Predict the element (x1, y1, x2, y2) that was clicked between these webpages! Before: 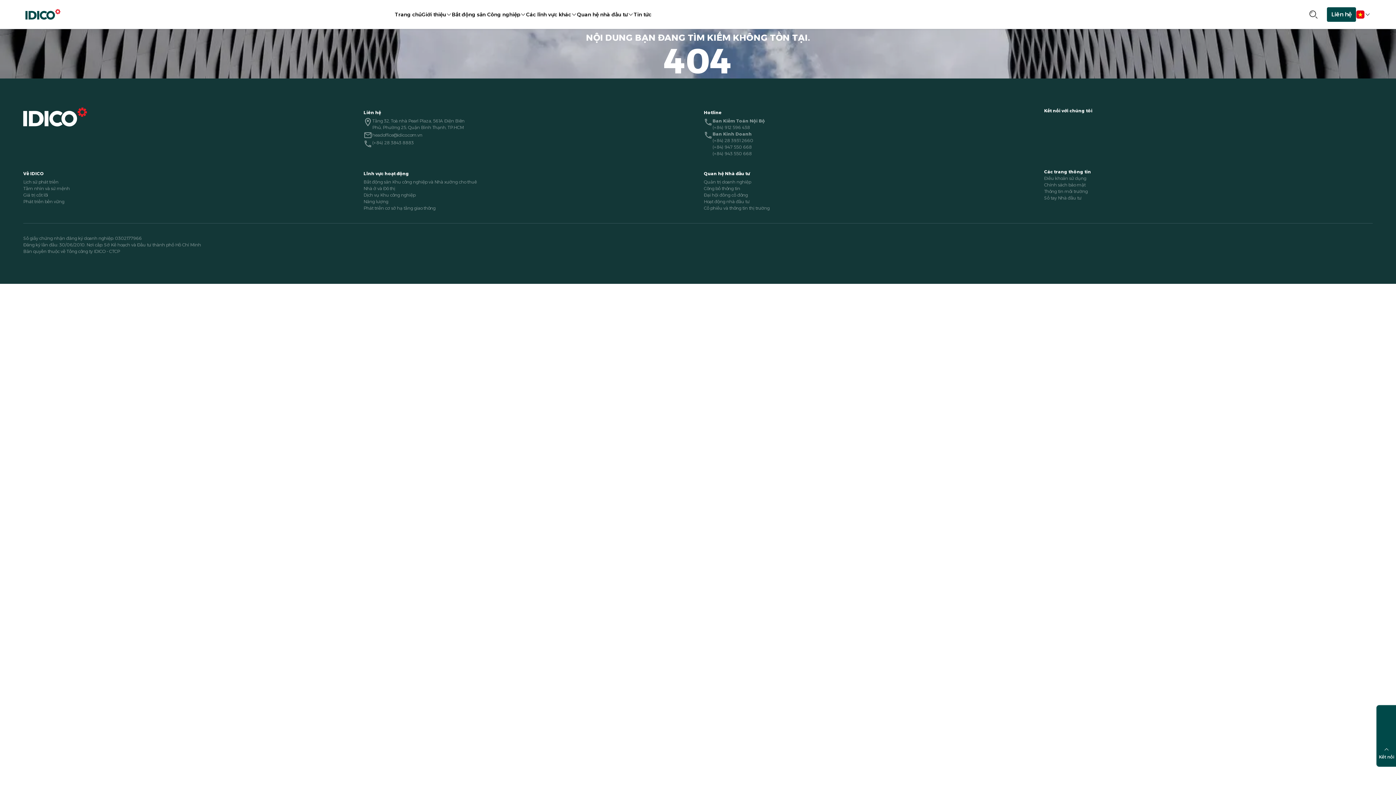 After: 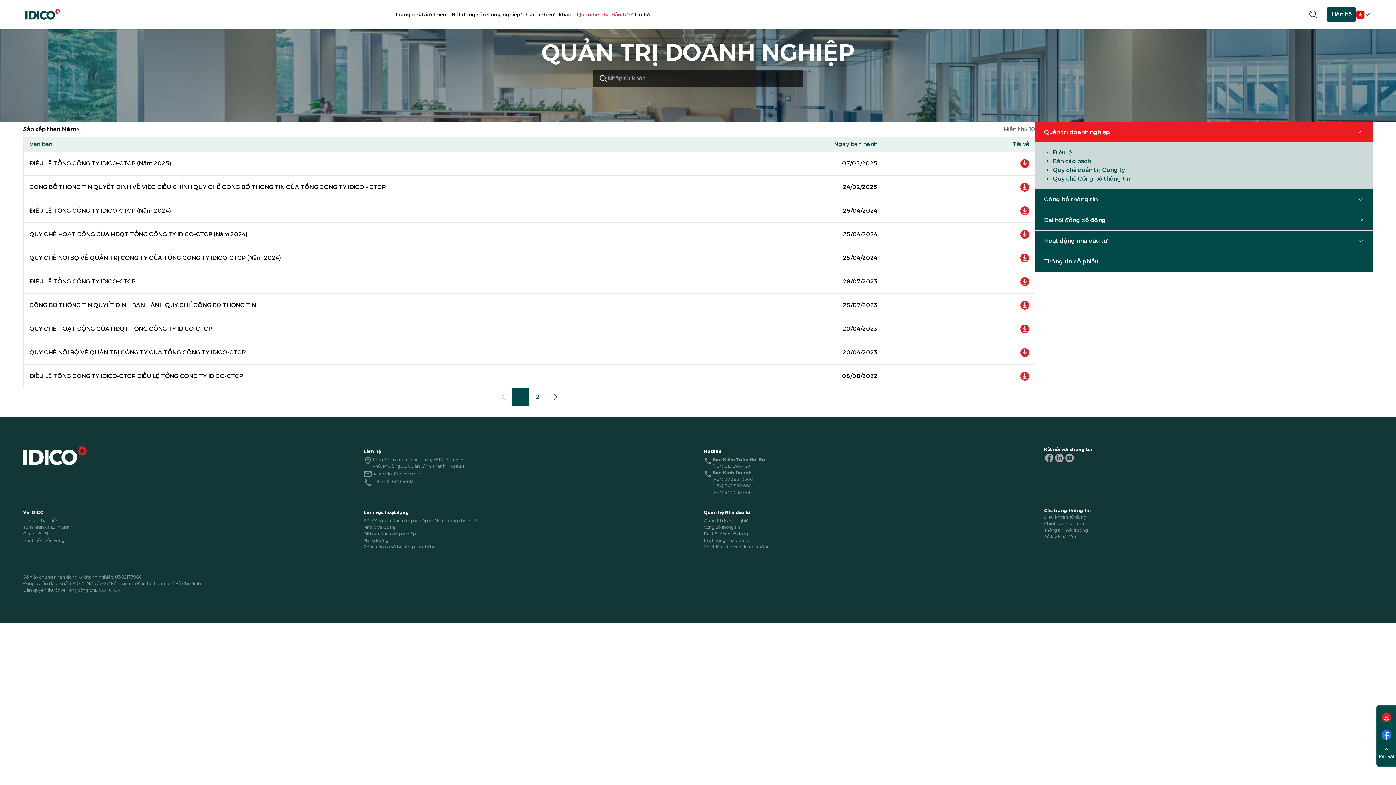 Action: bbox: (704, 179, 751, 184) label: Quản trị doanh nghiệp